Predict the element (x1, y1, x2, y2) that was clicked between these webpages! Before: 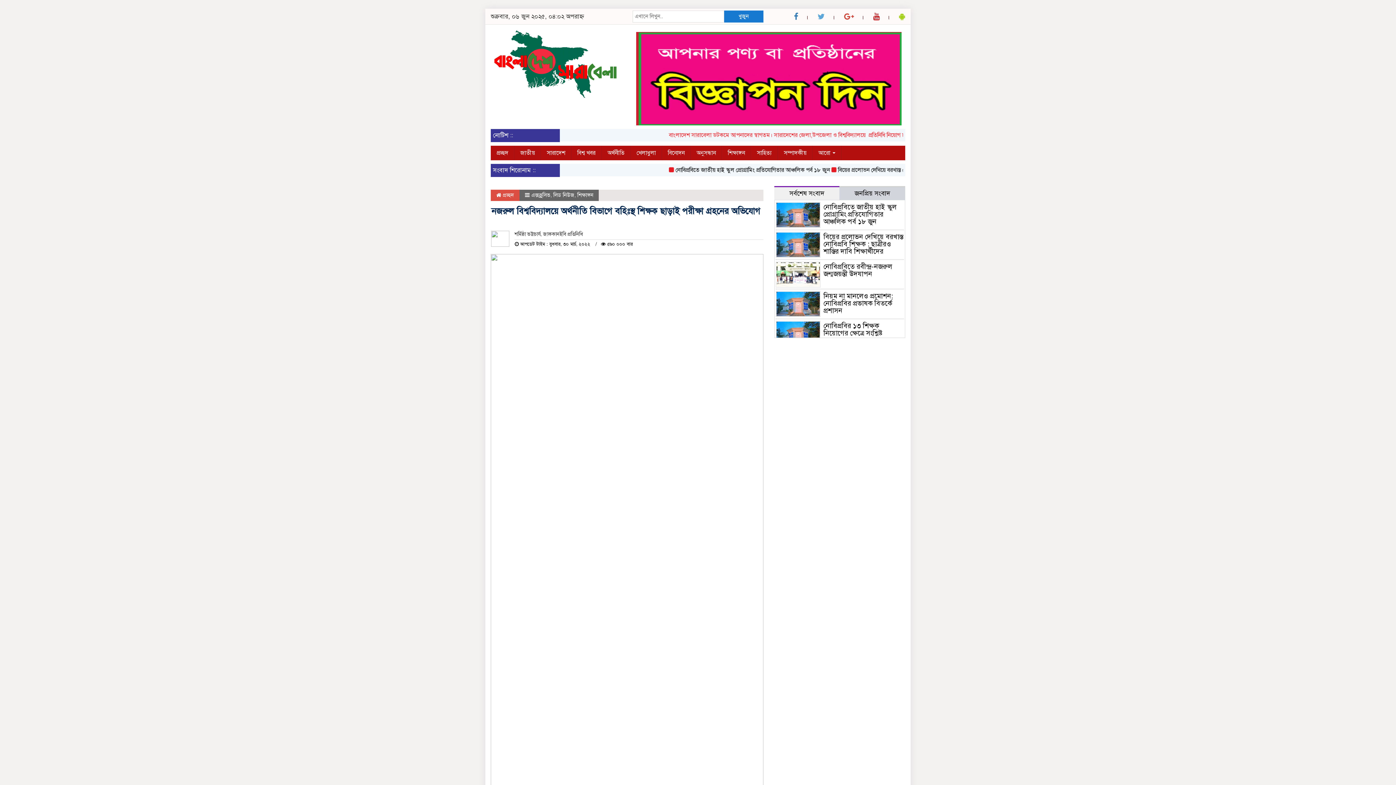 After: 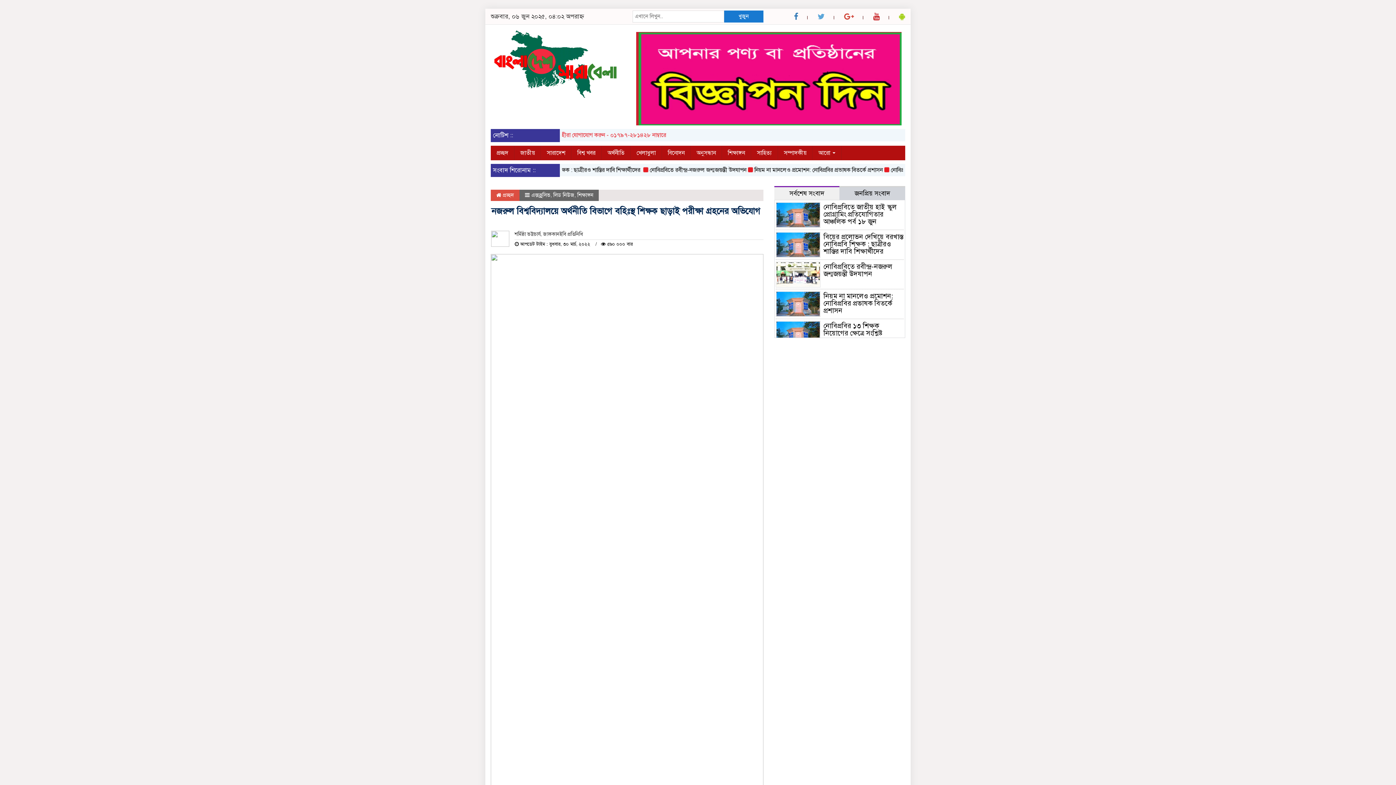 Action: bbox: (817, 12, 825, 21)